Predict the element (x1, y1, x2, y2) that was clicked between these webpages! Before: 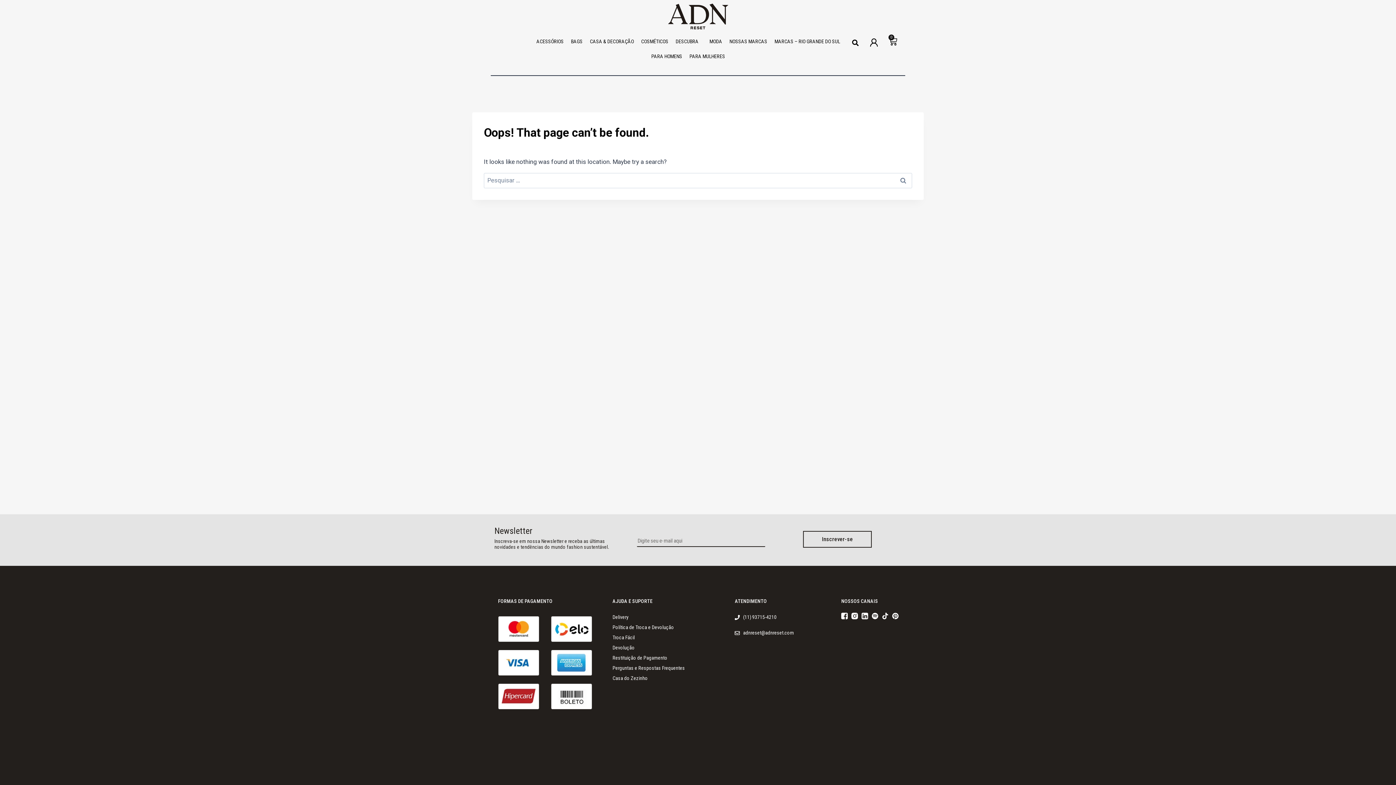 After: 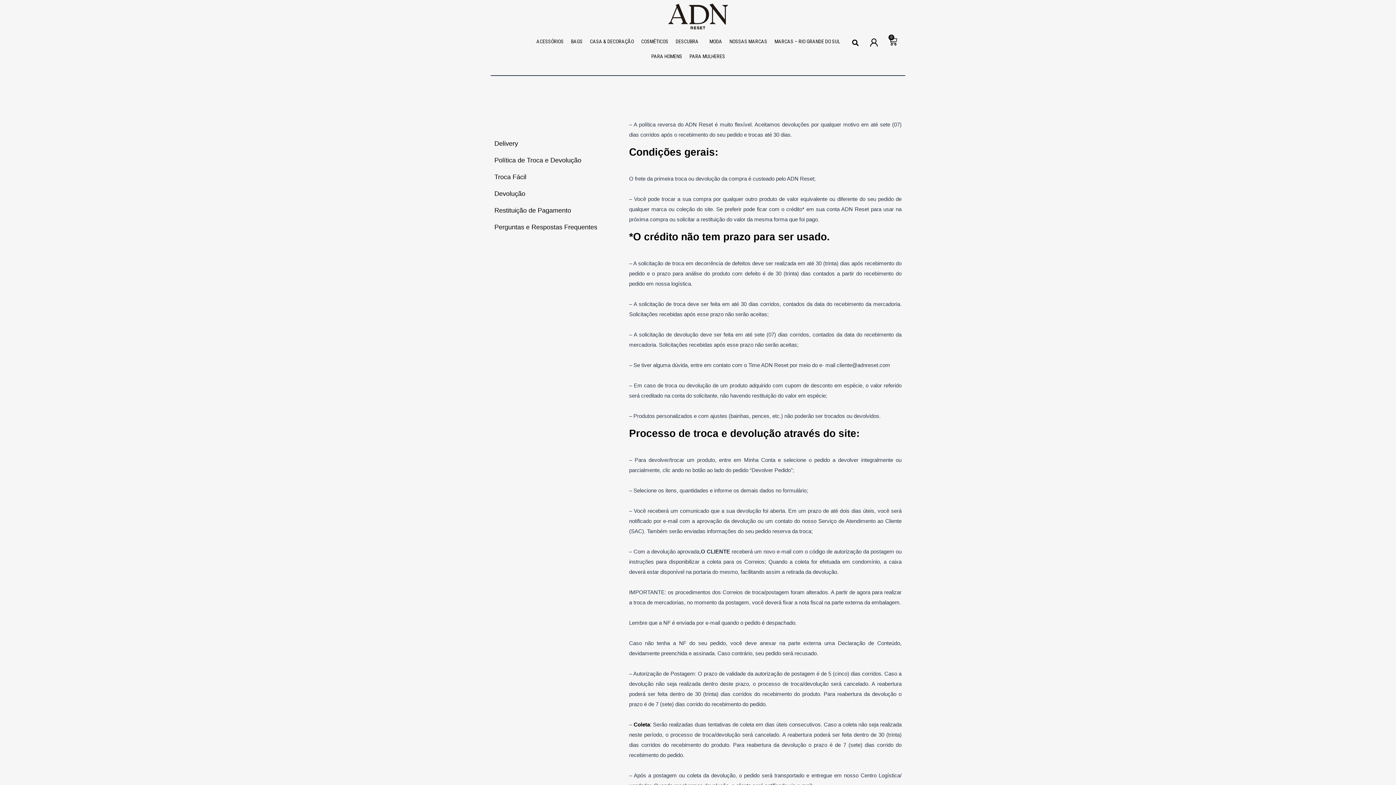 Action: label: Devolução bbox: (612, 643, 727, 652)